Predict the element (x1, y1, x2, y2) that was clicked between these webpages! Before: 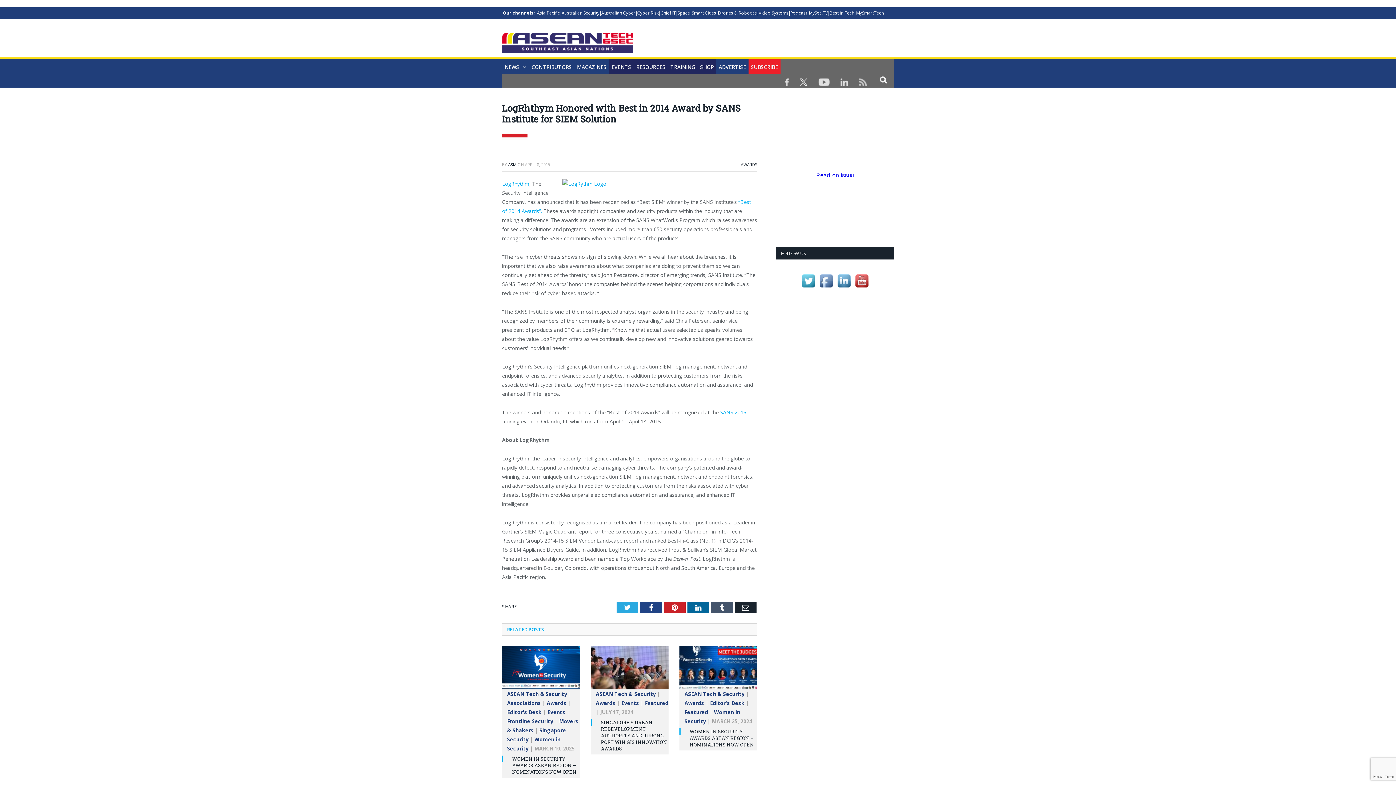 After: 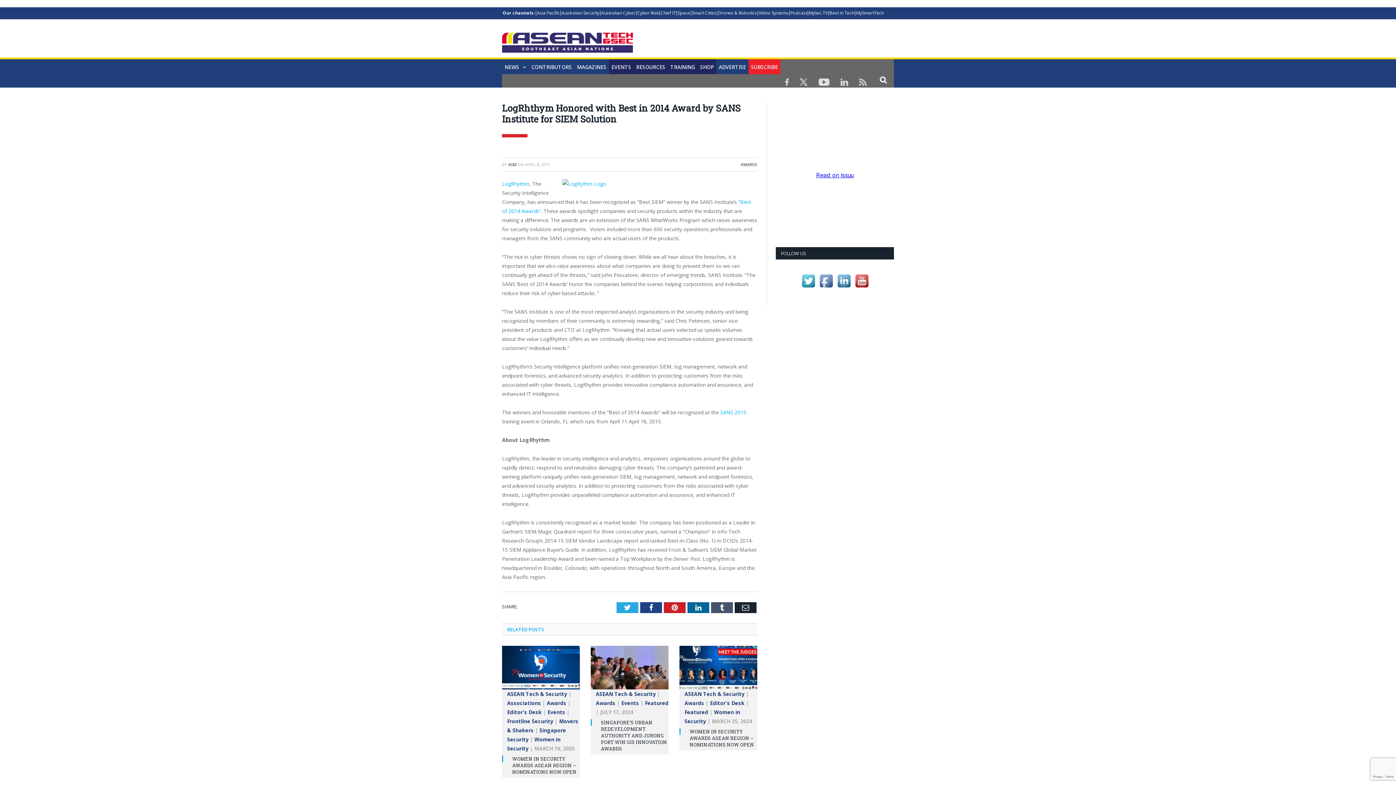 Action: bbox: (813, 80, 835, 87)